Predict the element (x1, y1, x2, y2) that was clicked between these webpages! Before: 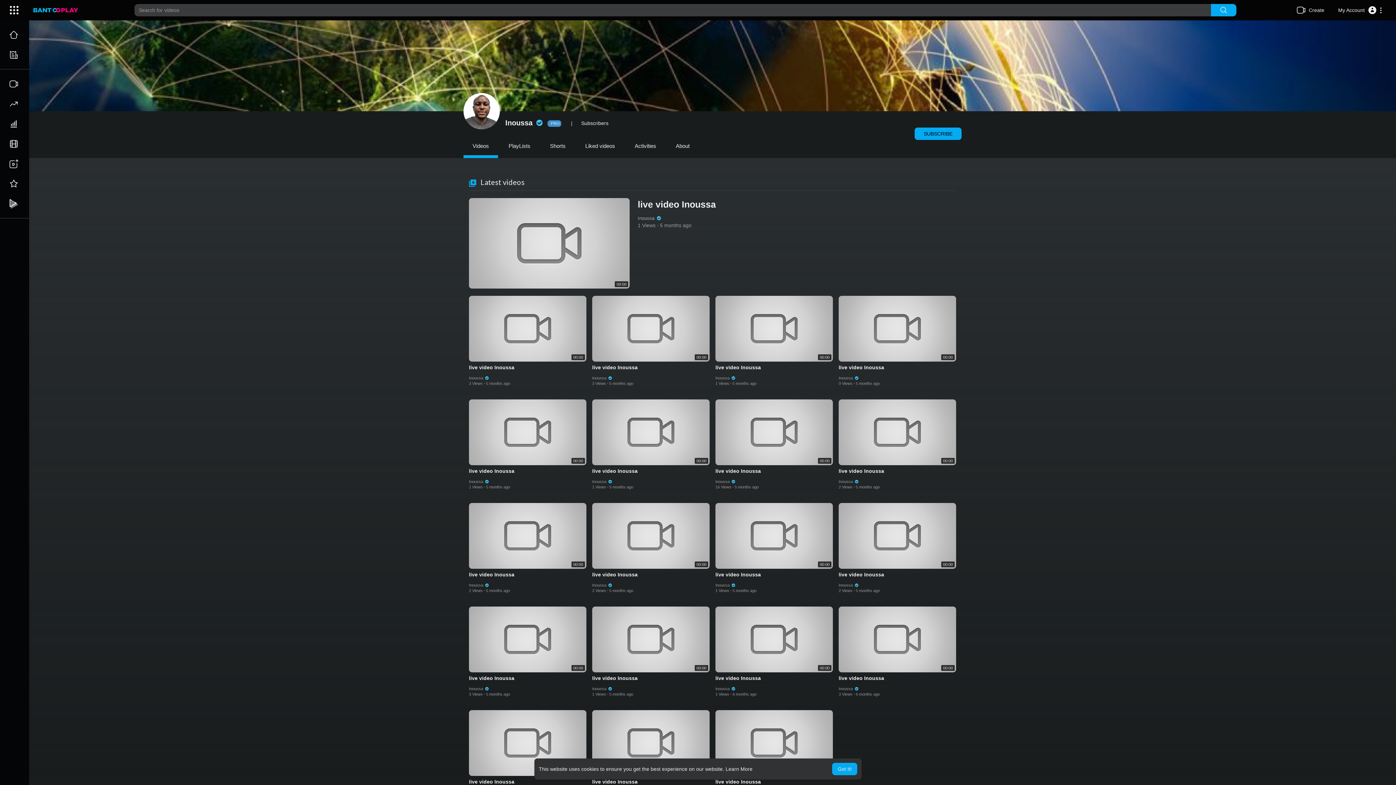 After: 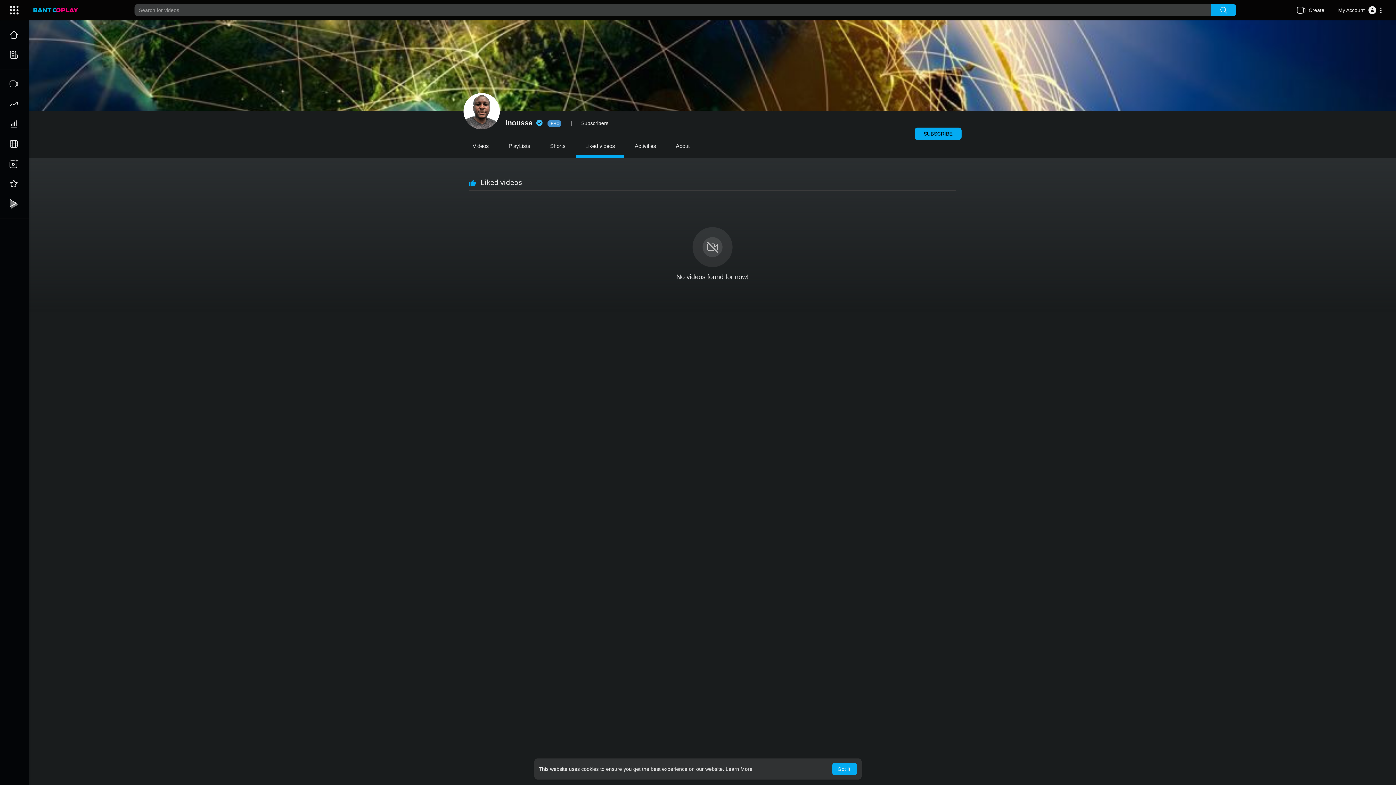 Action: bbox: (576, 136, 624, 155) label: Liked videos